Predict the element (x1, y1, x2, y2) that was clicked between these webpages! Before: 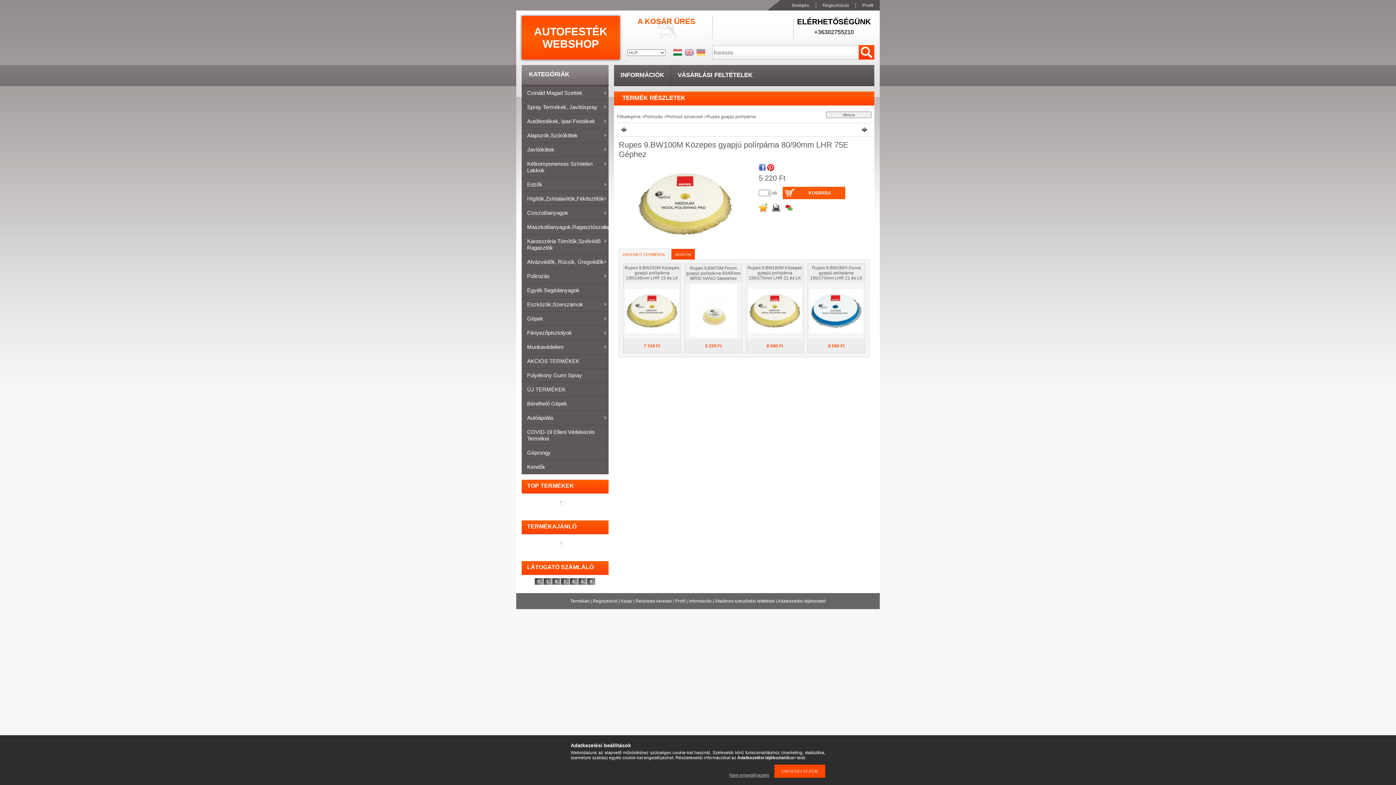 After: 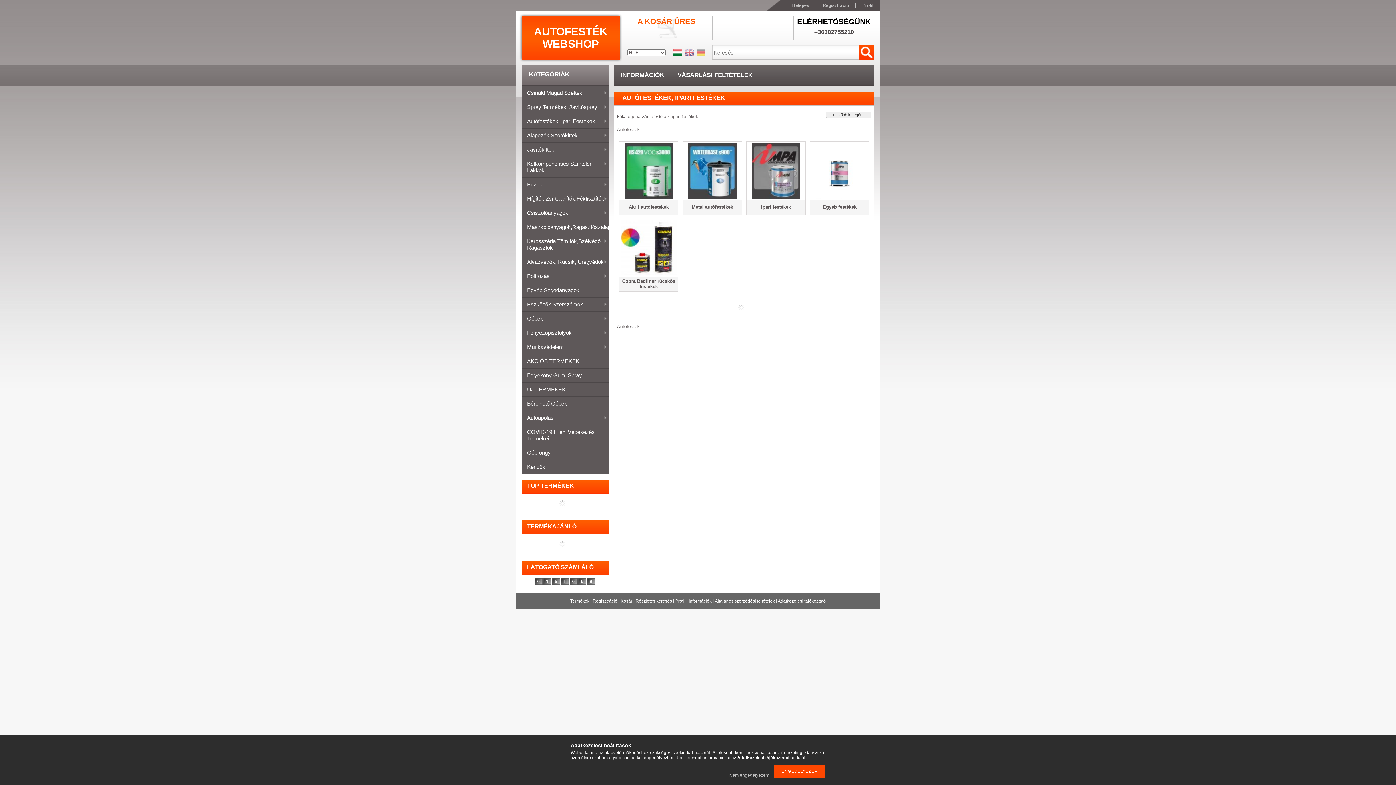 Action: bbox: (521, 114, 608, 128) label: Autófestékek, Ipari Festékek
»